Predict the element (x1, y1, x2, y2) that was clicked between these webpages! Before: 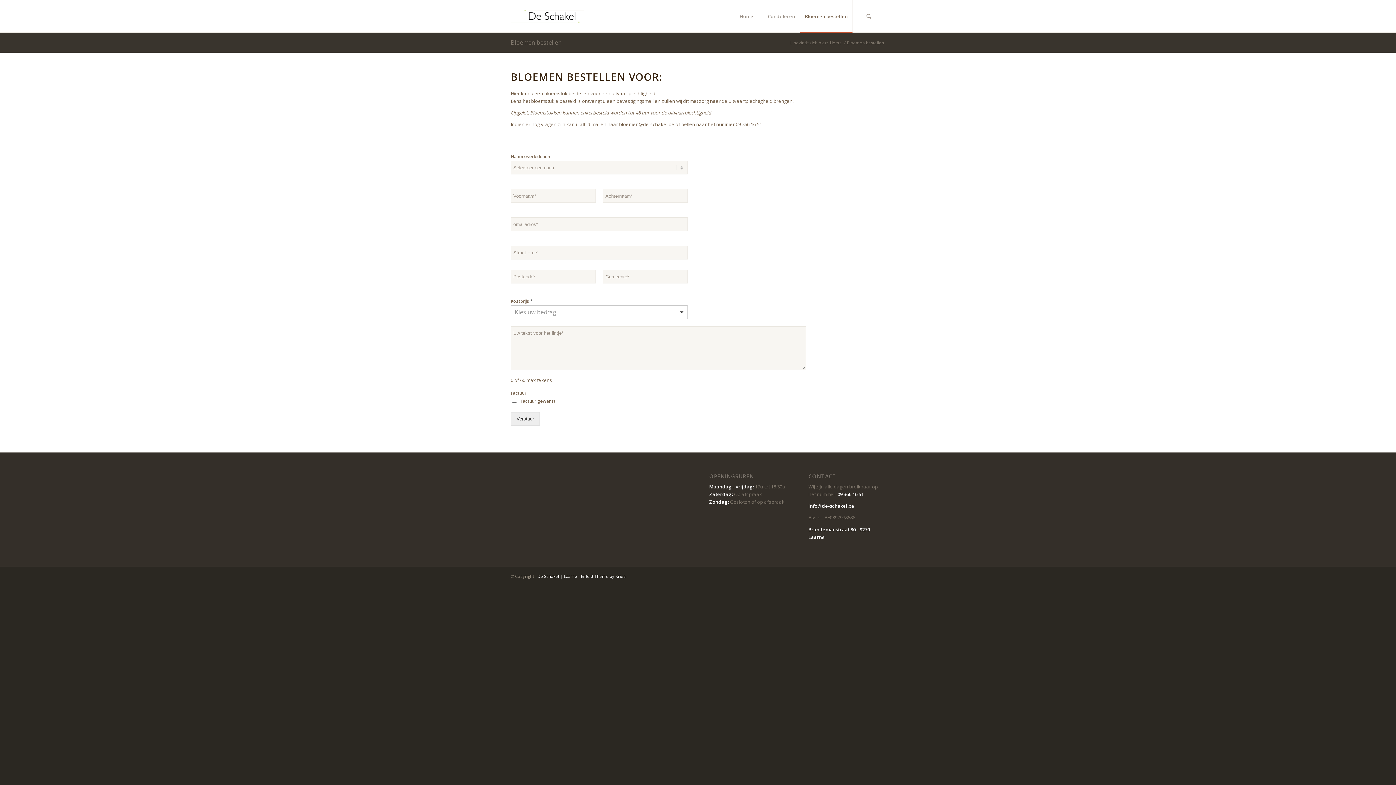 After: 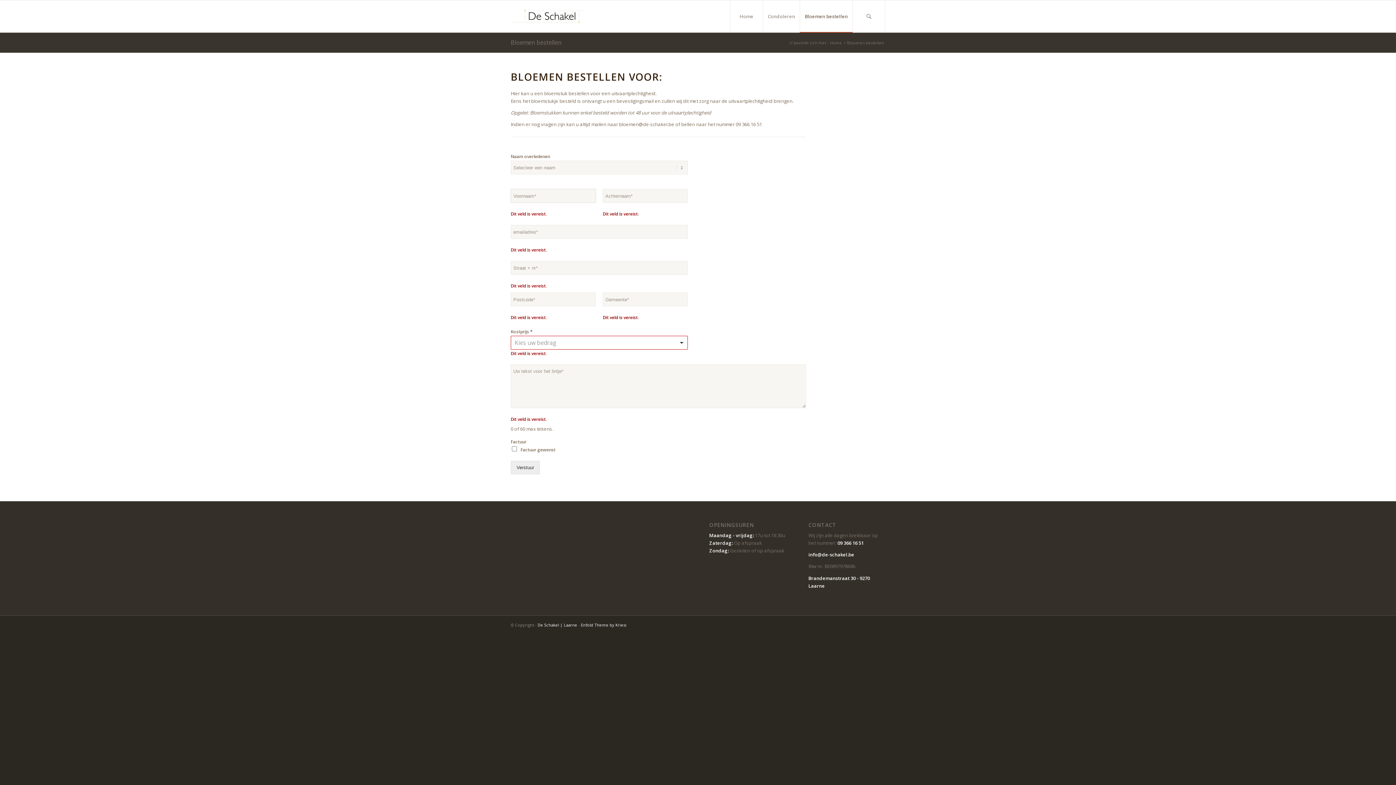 Action: label: Verstuur bbox: (510, 412, 540, 425)